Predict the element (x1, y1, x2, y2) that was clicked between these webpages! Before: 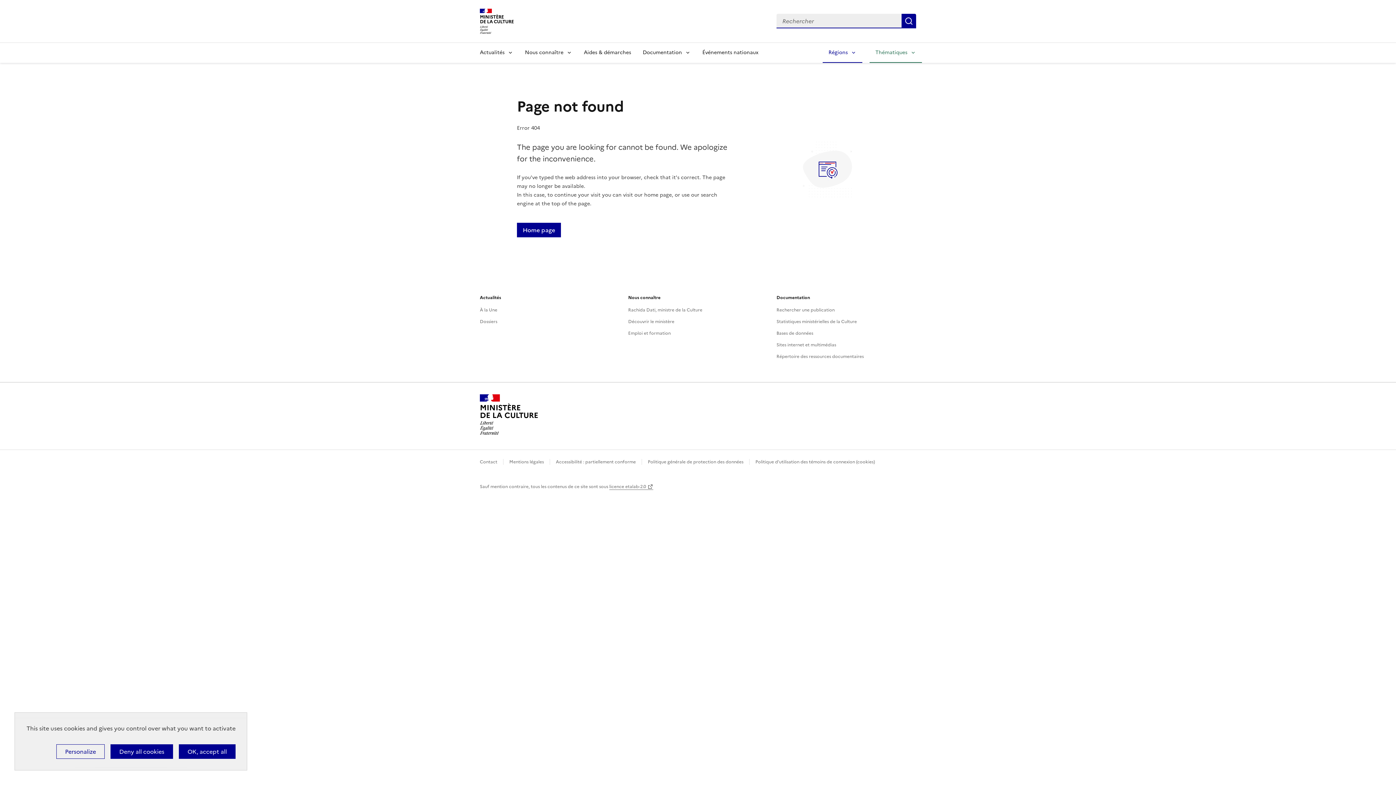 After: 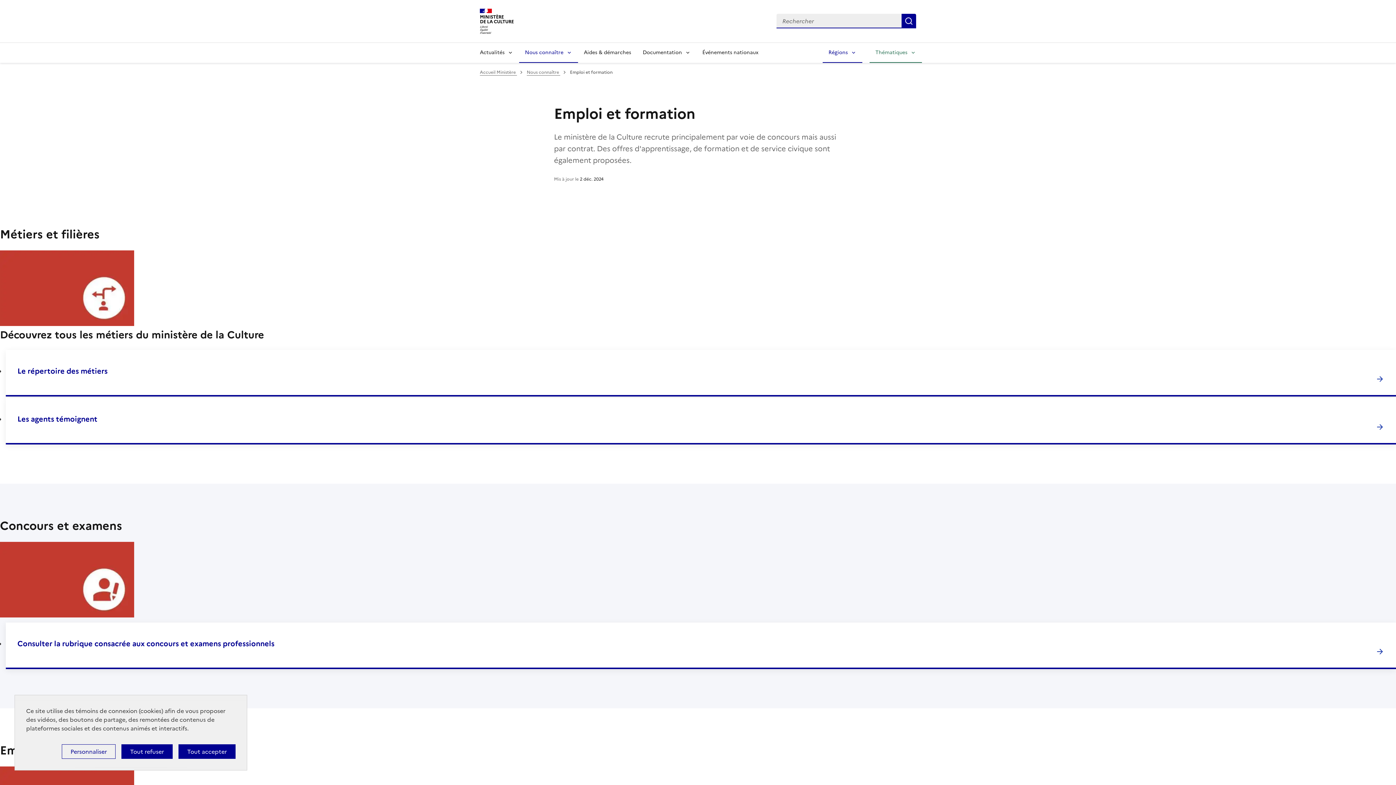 Action: bbox: (628, 330, 670, 336) label: Emploi et formation